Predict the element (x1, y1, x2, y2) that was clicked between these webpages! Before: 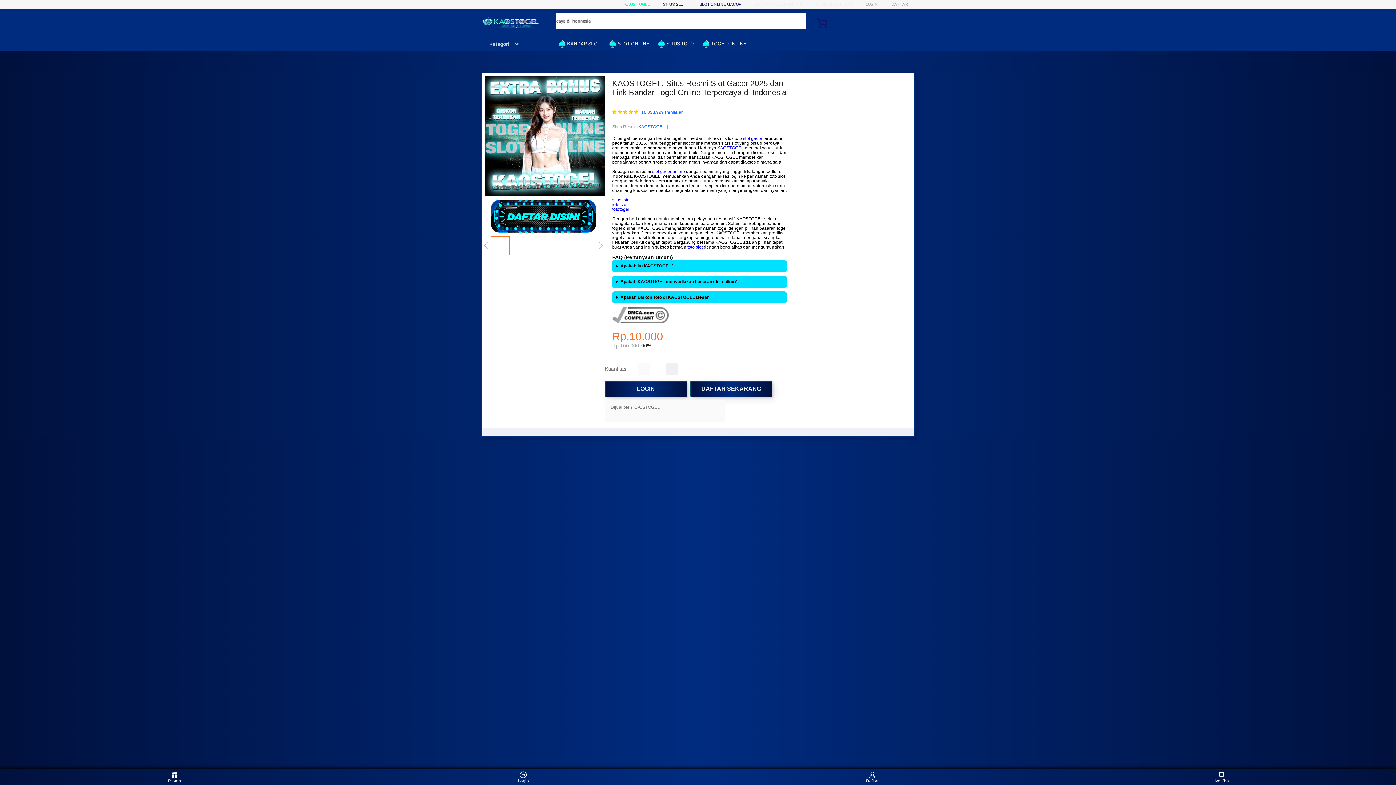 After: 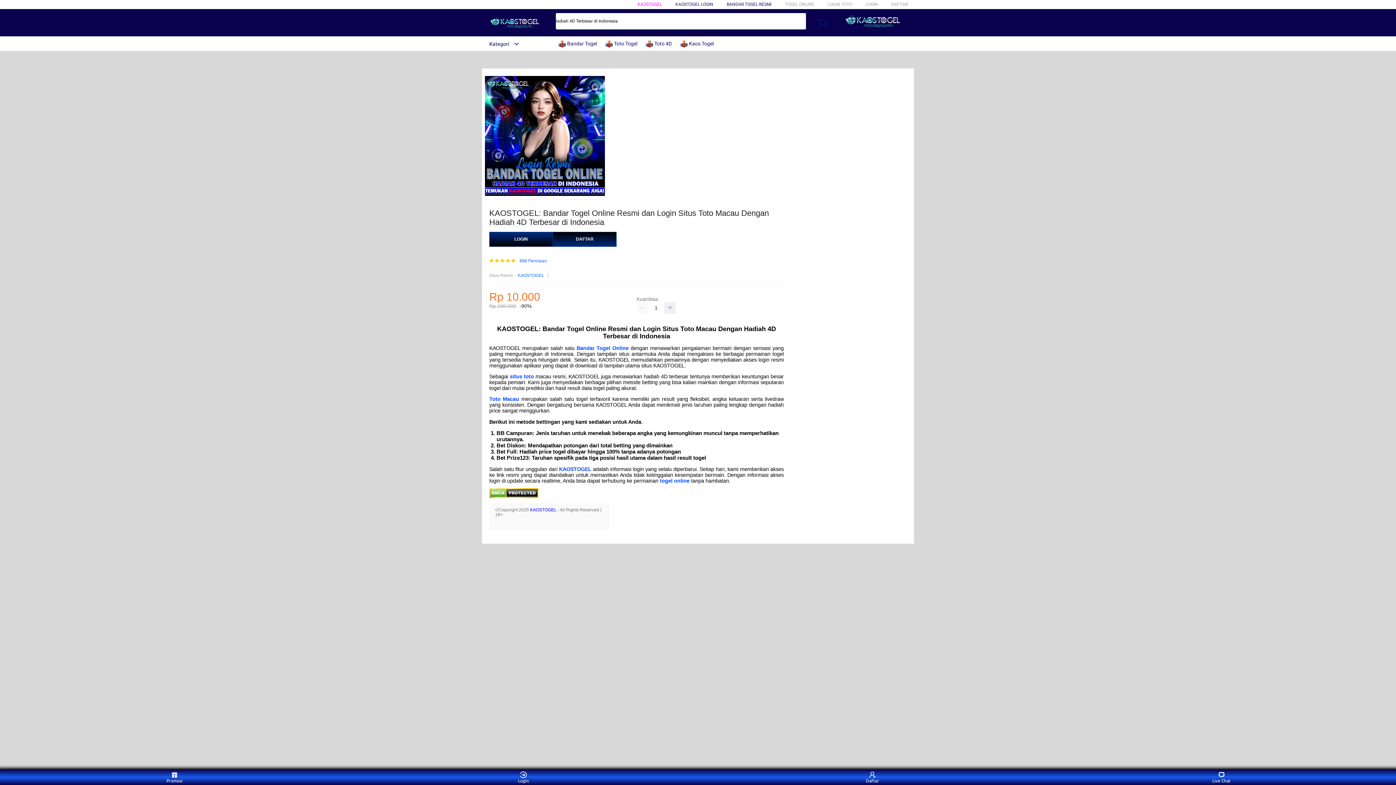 Action: label: situs toto bbox: (612, 197, 629, 202)